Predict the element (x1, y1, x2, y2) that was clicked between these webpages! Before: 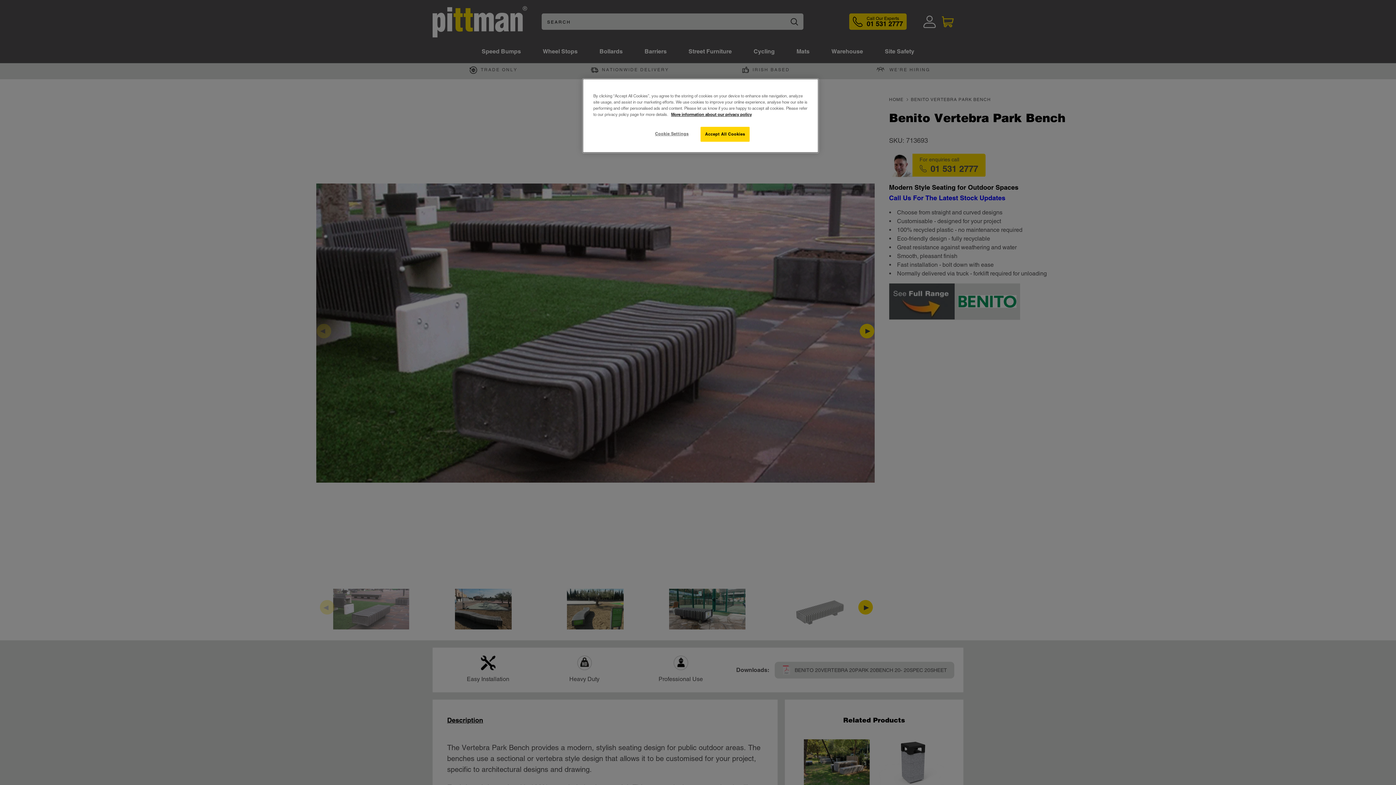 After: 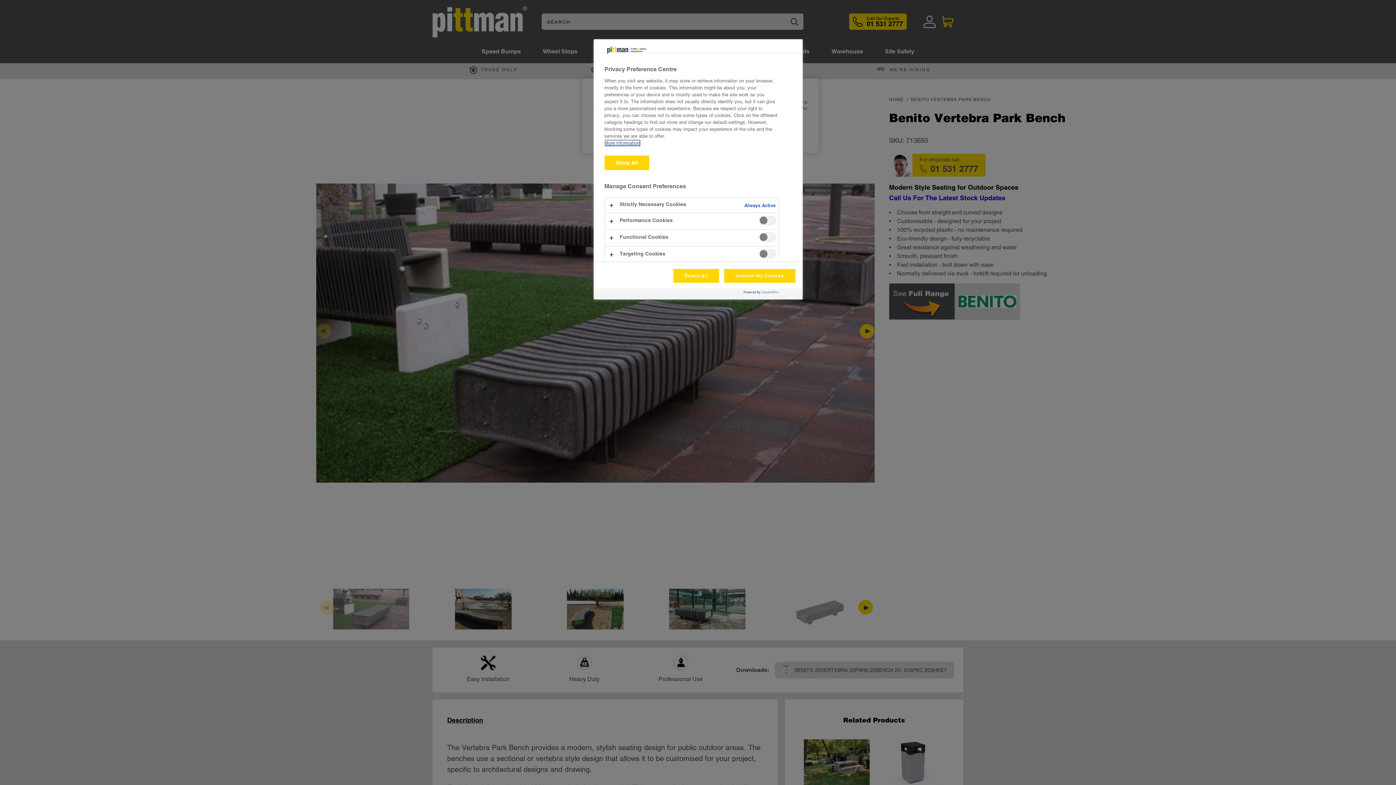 Action: label: Cookie Settings bbox: (647, 126, 696, 141)